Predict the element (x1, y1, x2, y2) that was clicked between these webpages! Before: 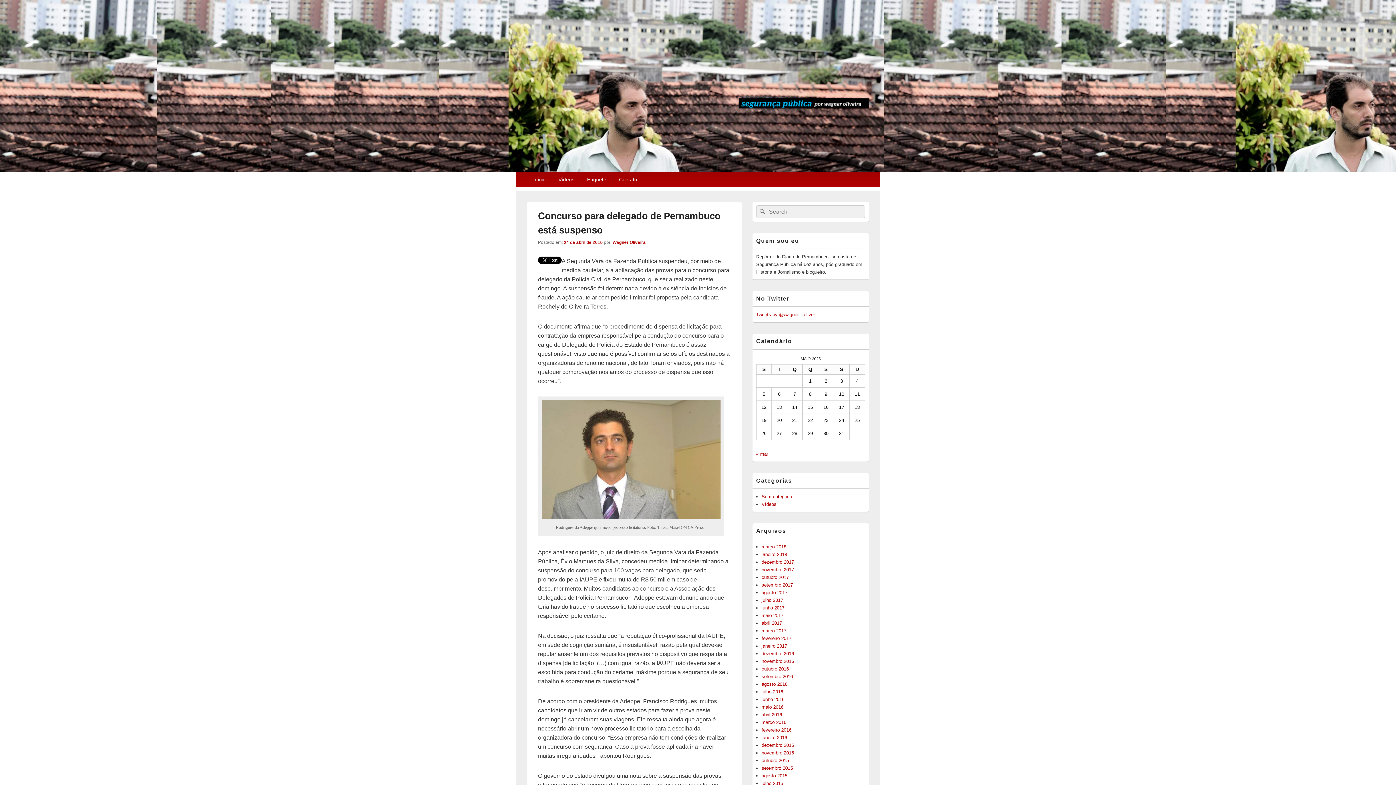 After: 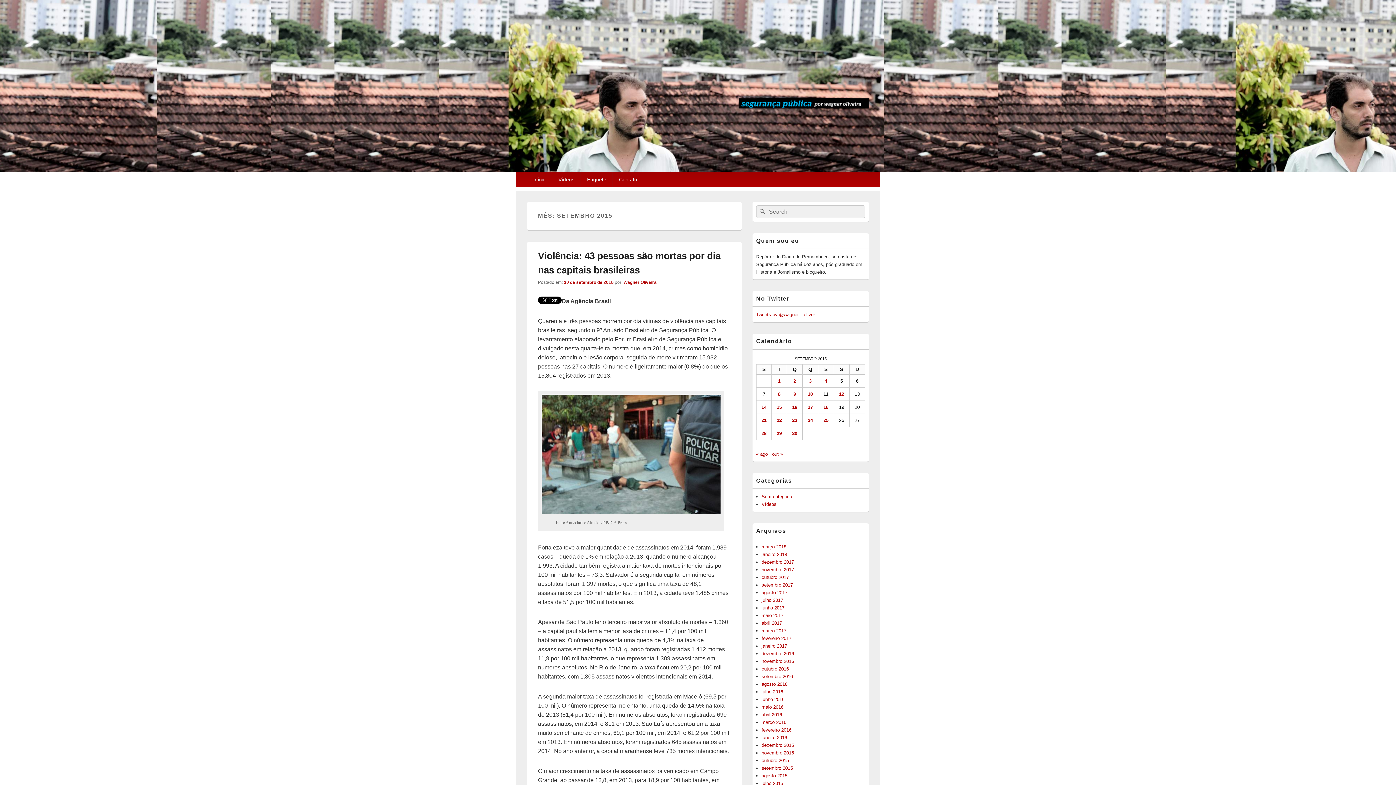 Action: bbox: (761, 765, 793, 771) label: setembro 2015